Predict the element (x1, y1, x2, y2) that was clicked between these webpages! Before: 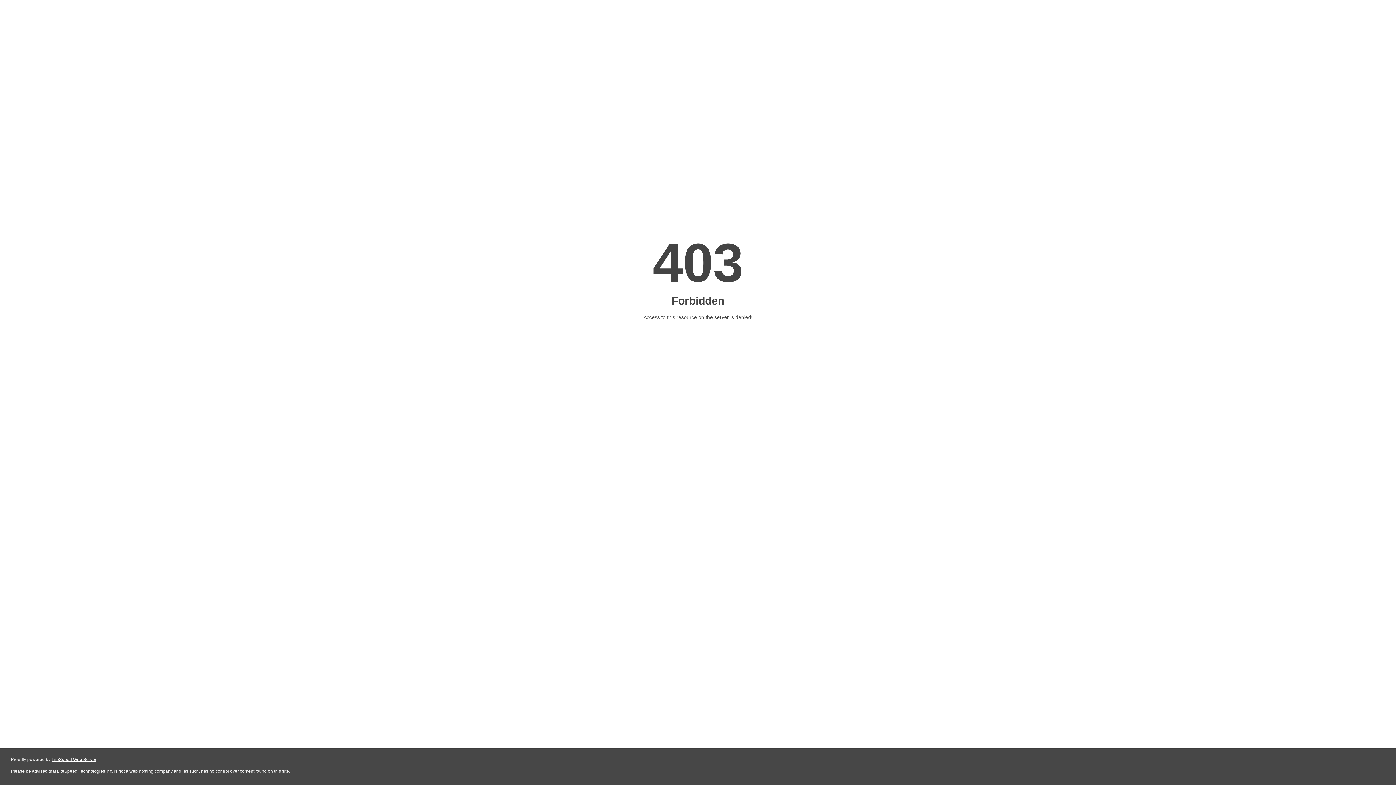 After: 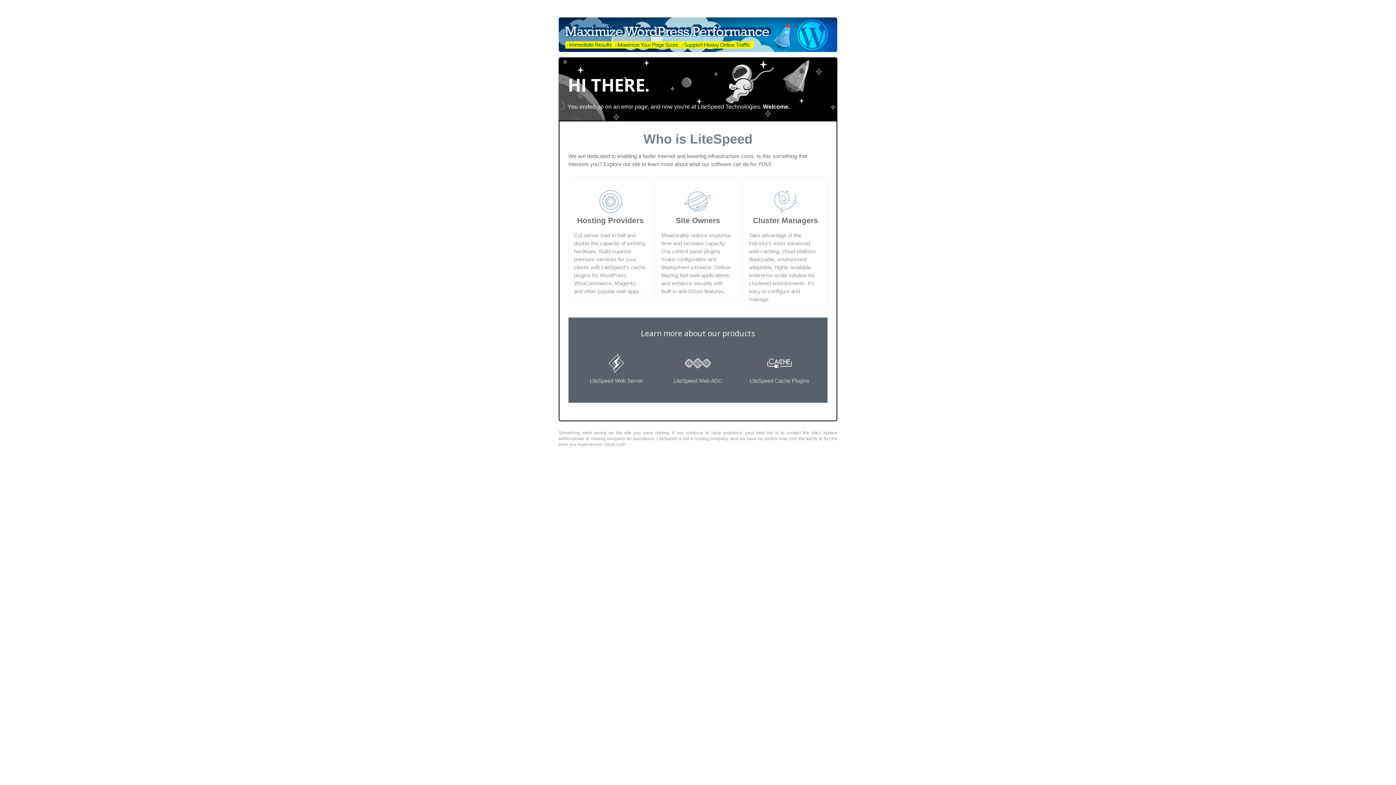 Action: label: LiteSpeed Web Server bbox: (51, 757, 96, 762)